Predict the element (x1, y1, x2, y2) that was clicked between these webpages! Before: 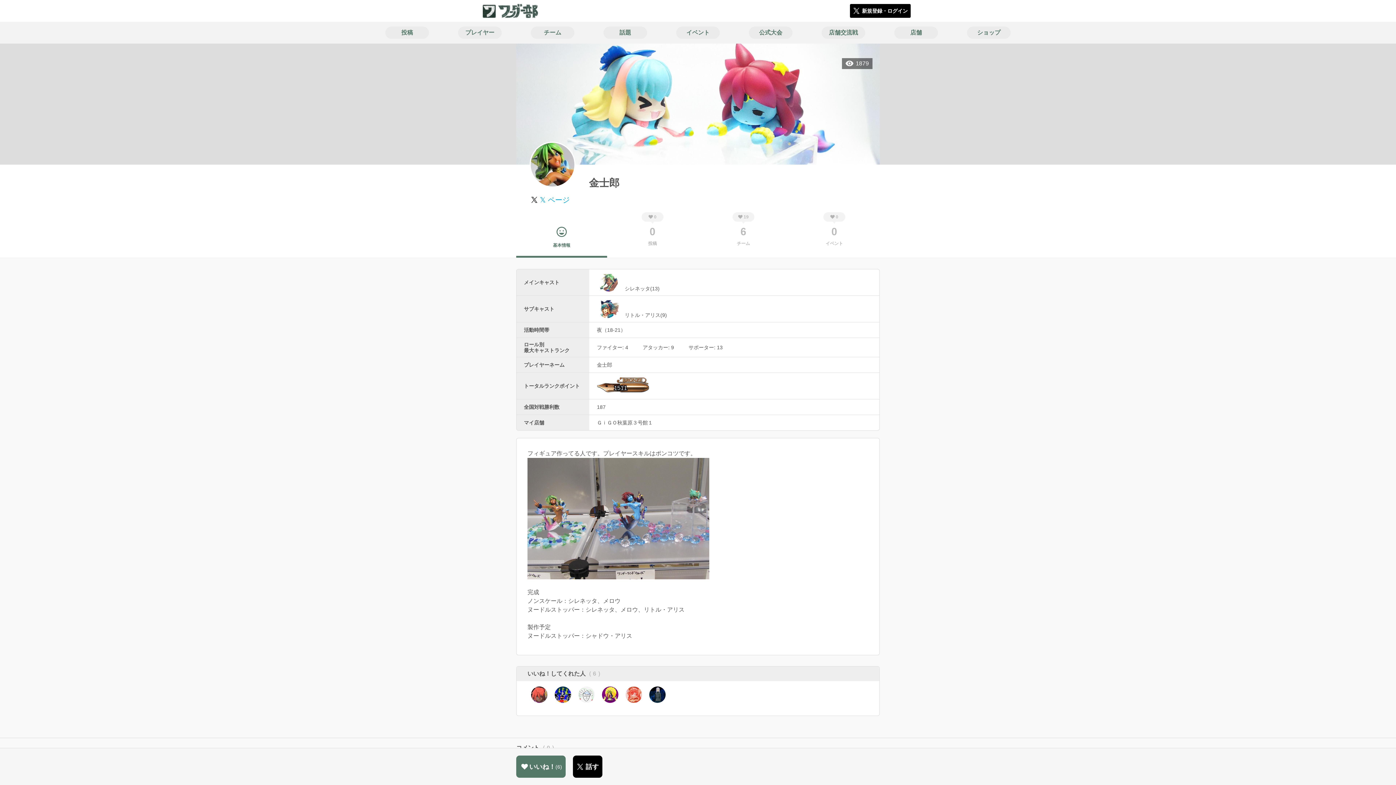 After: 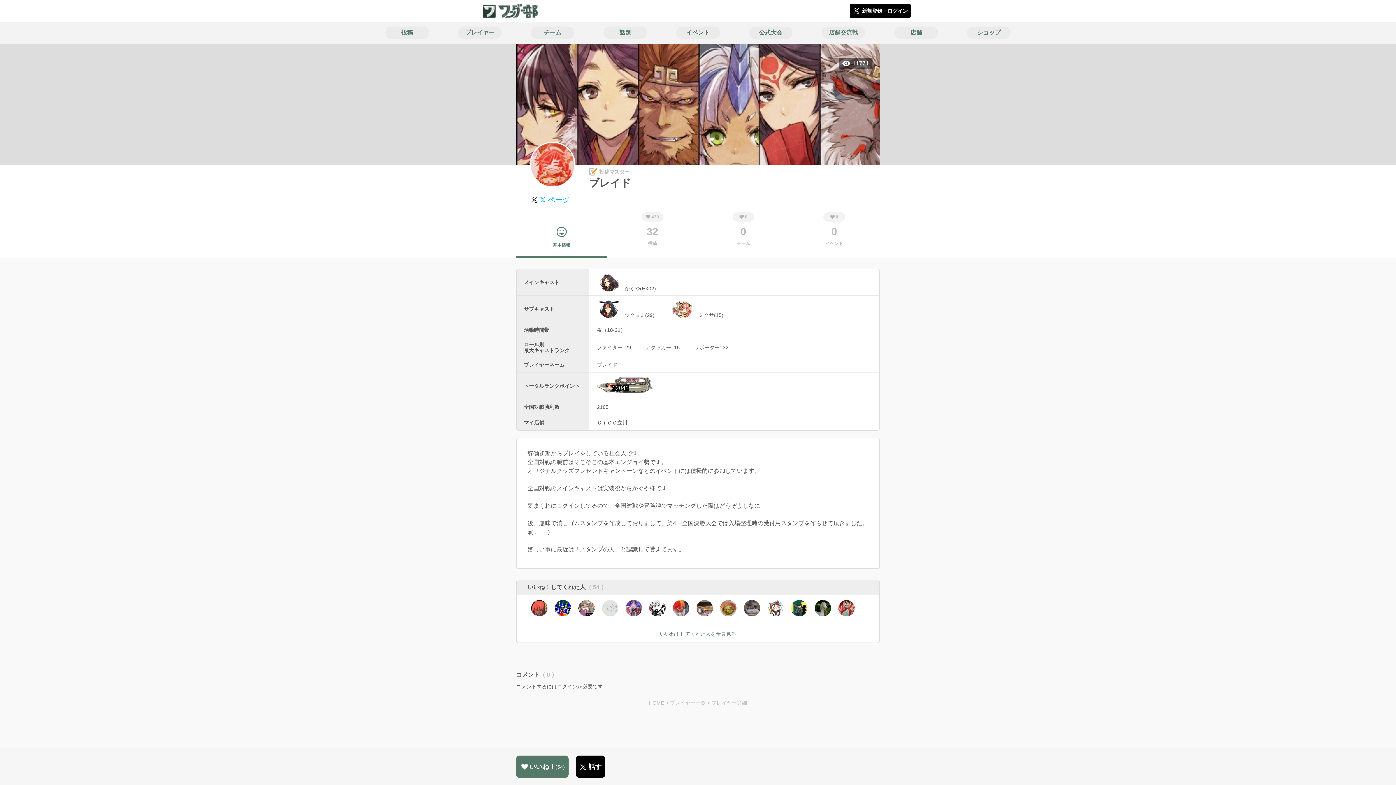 Action: bbox: (625, 686, 642, 703)